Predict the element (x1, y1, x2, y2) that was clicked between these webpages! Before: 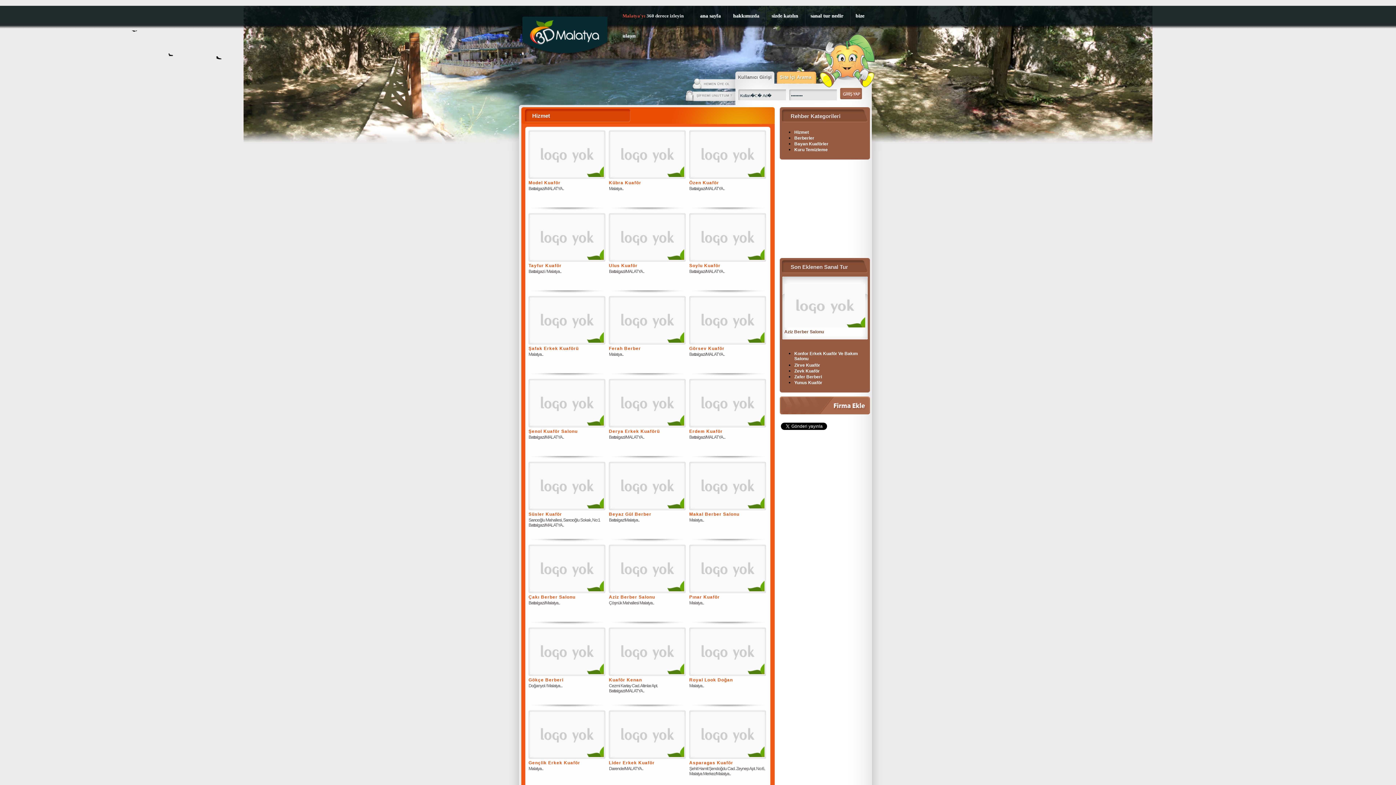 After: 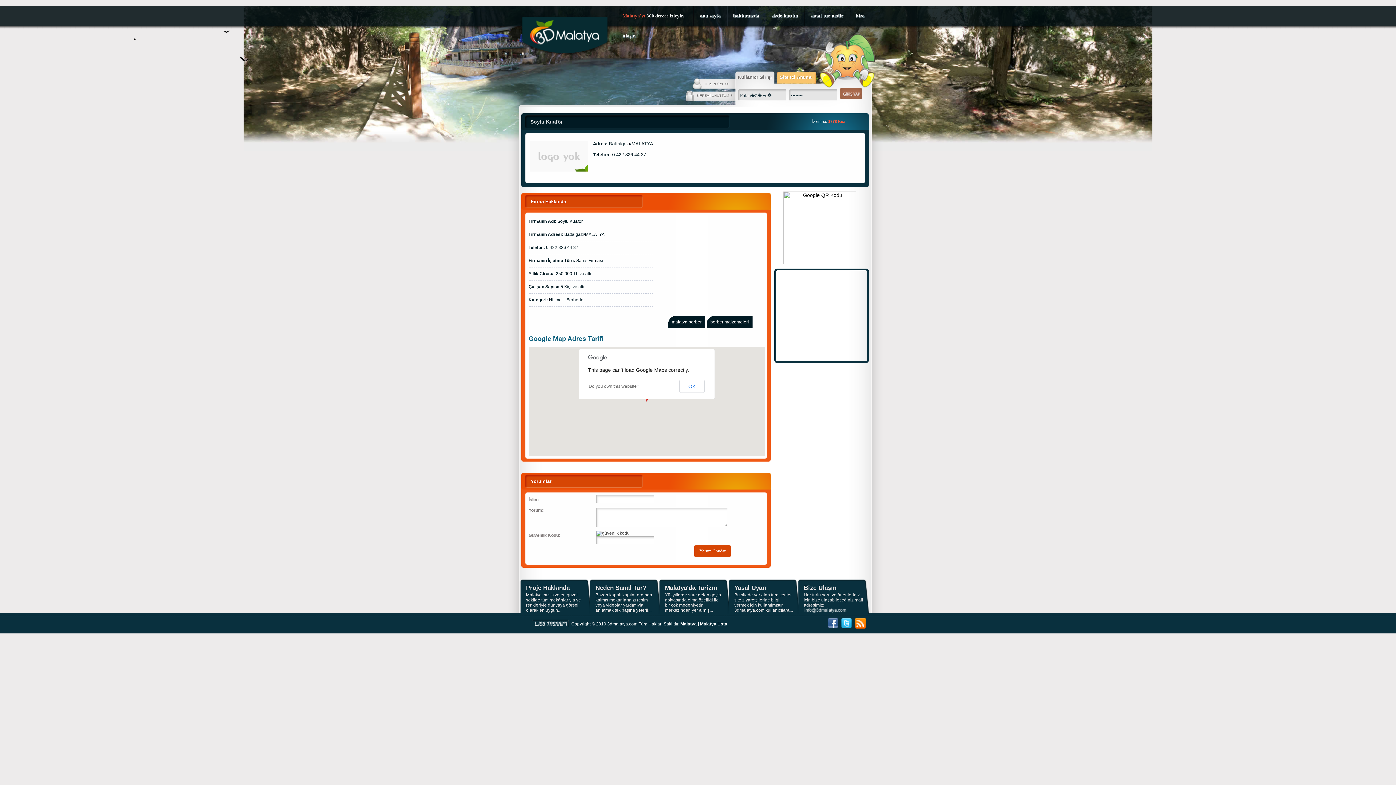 Action: label: Soylu Kuaför bbox: (689, 263, 720, 268)